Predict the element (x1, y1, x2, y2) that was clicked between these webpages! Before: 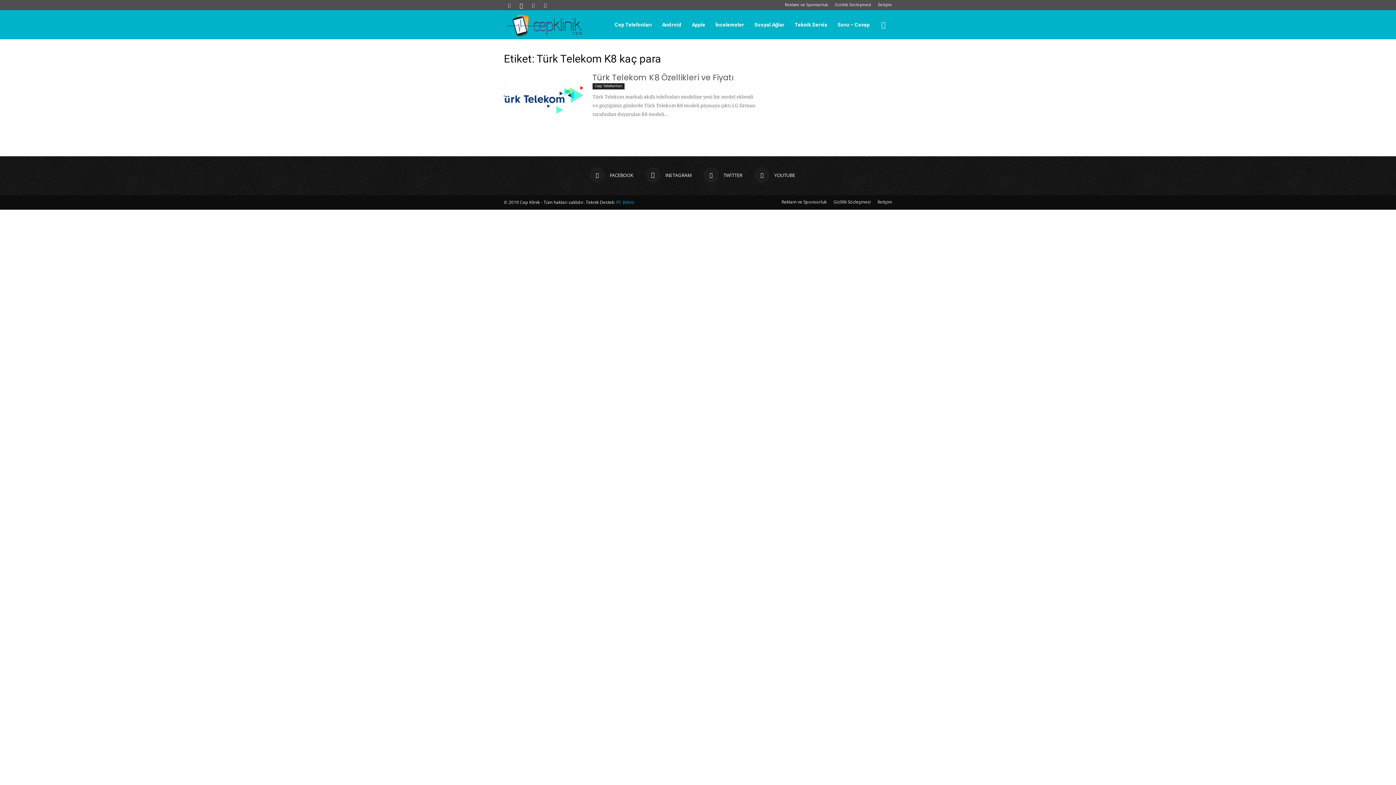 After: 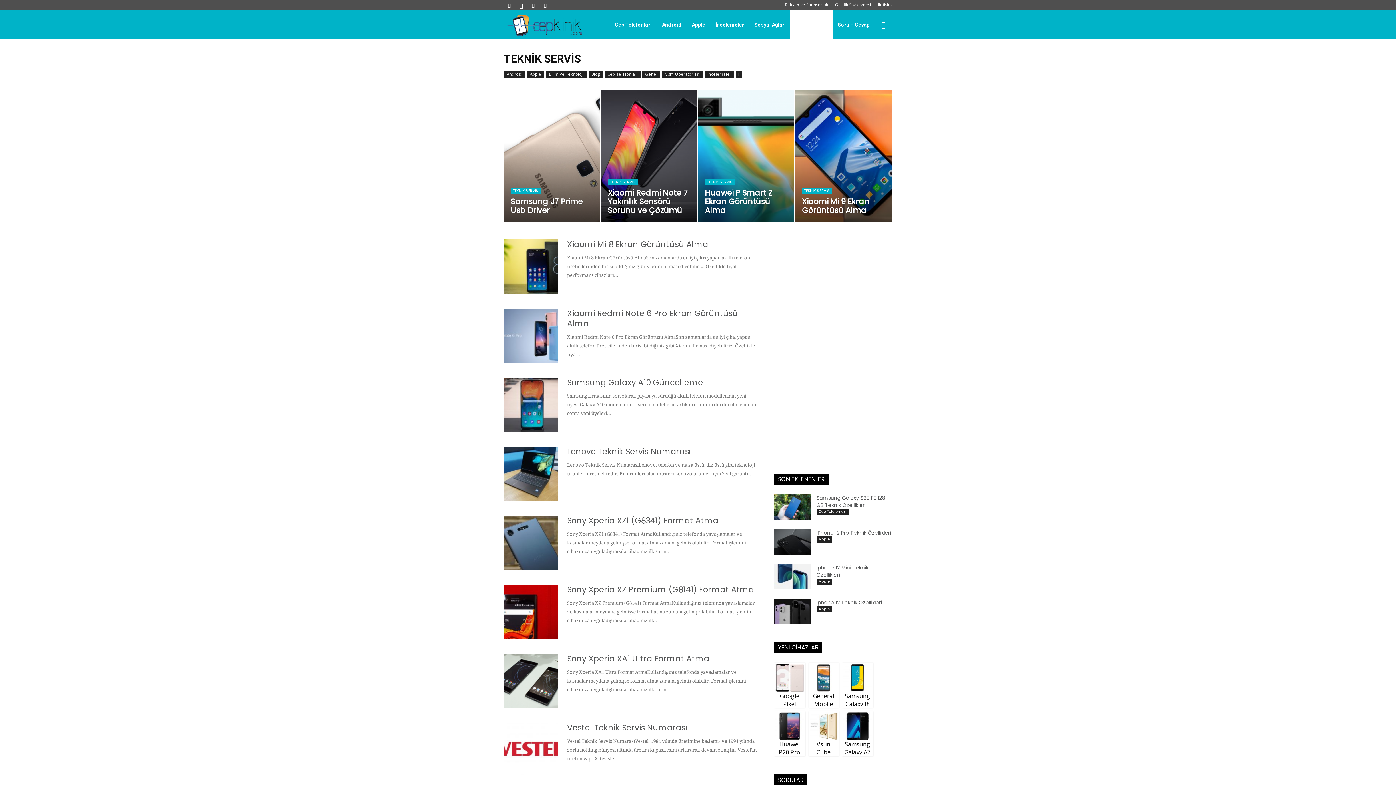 Action: label: Teknik Servis bbox: (789, 10, 832, 39)